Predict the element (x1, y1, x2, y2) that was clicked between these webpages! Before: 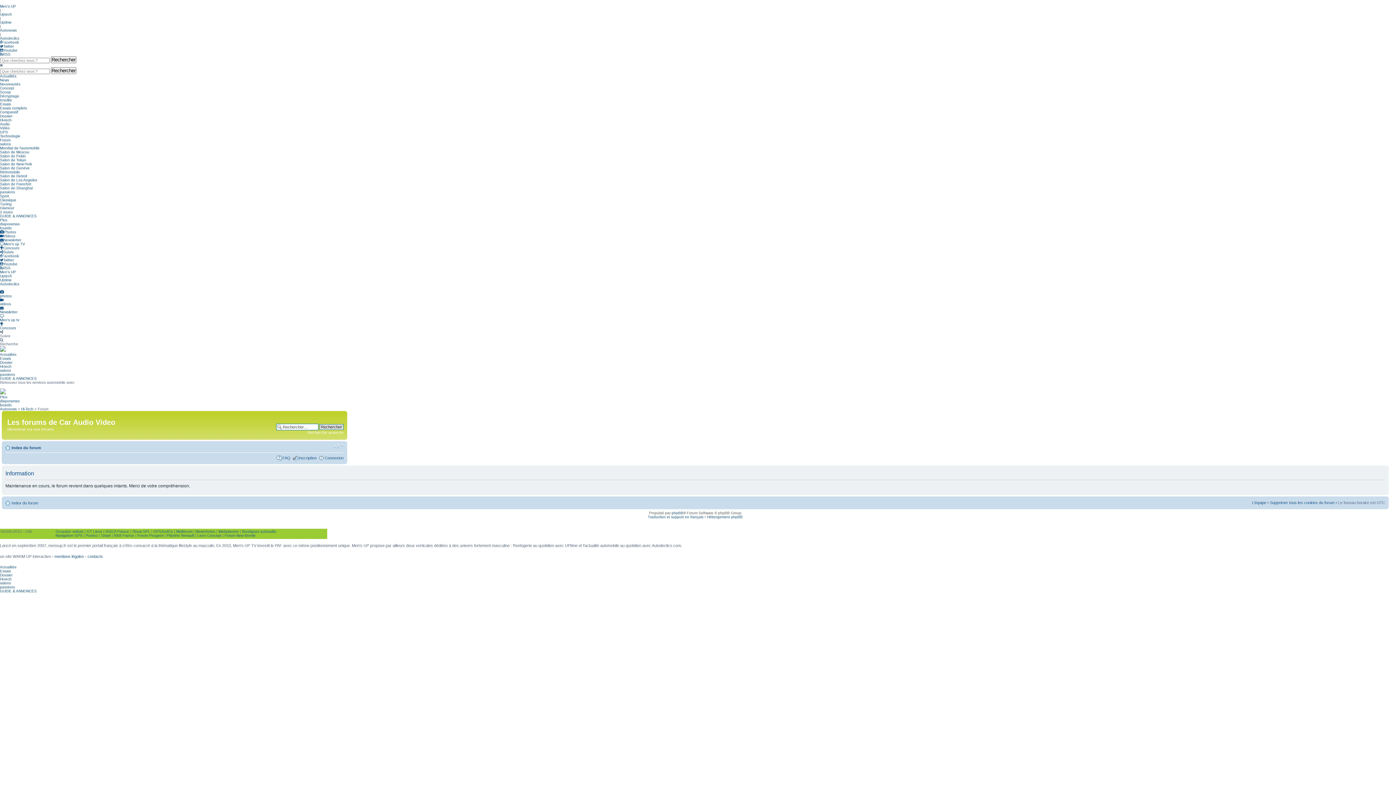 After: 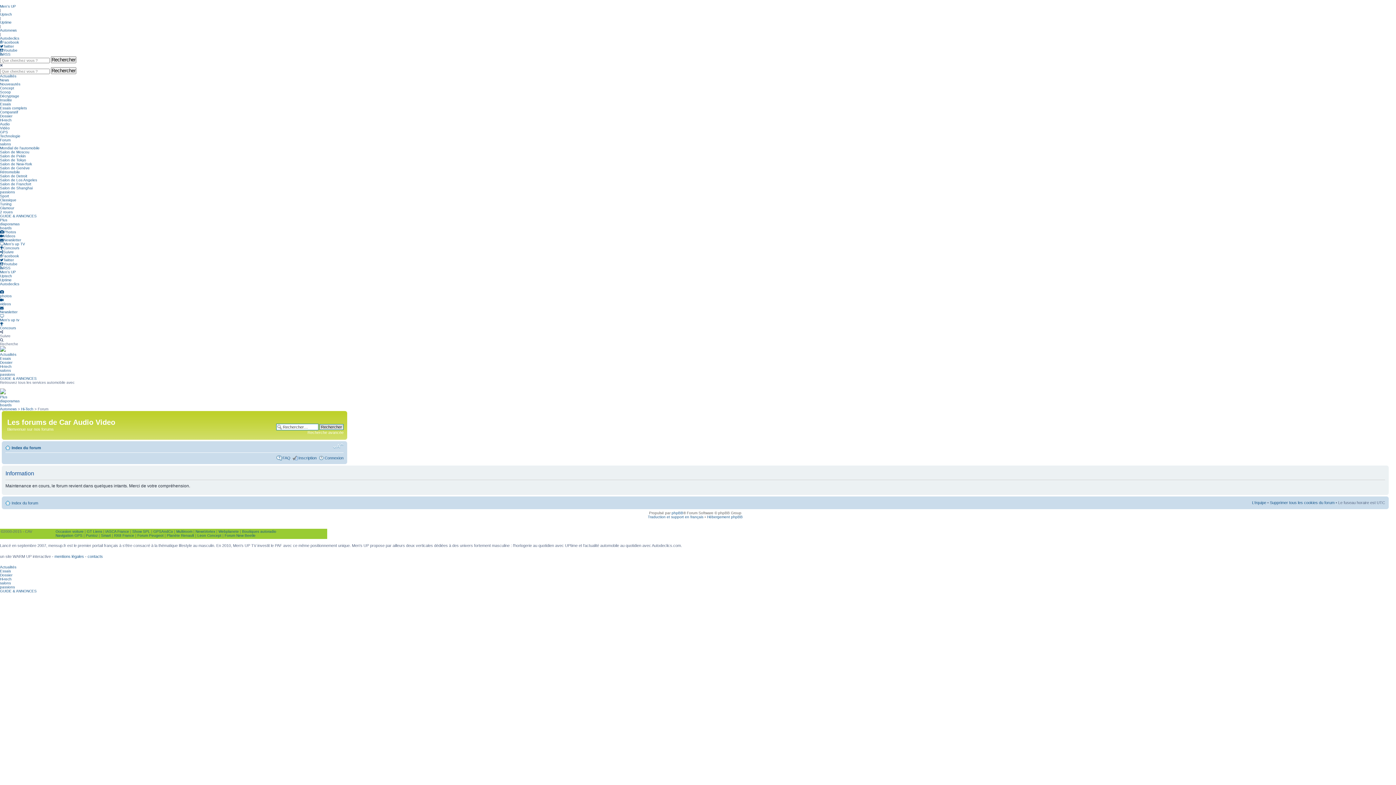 Action: label: Modifier la taille de la police de caractères bbox: (333, 443, 343, 449)